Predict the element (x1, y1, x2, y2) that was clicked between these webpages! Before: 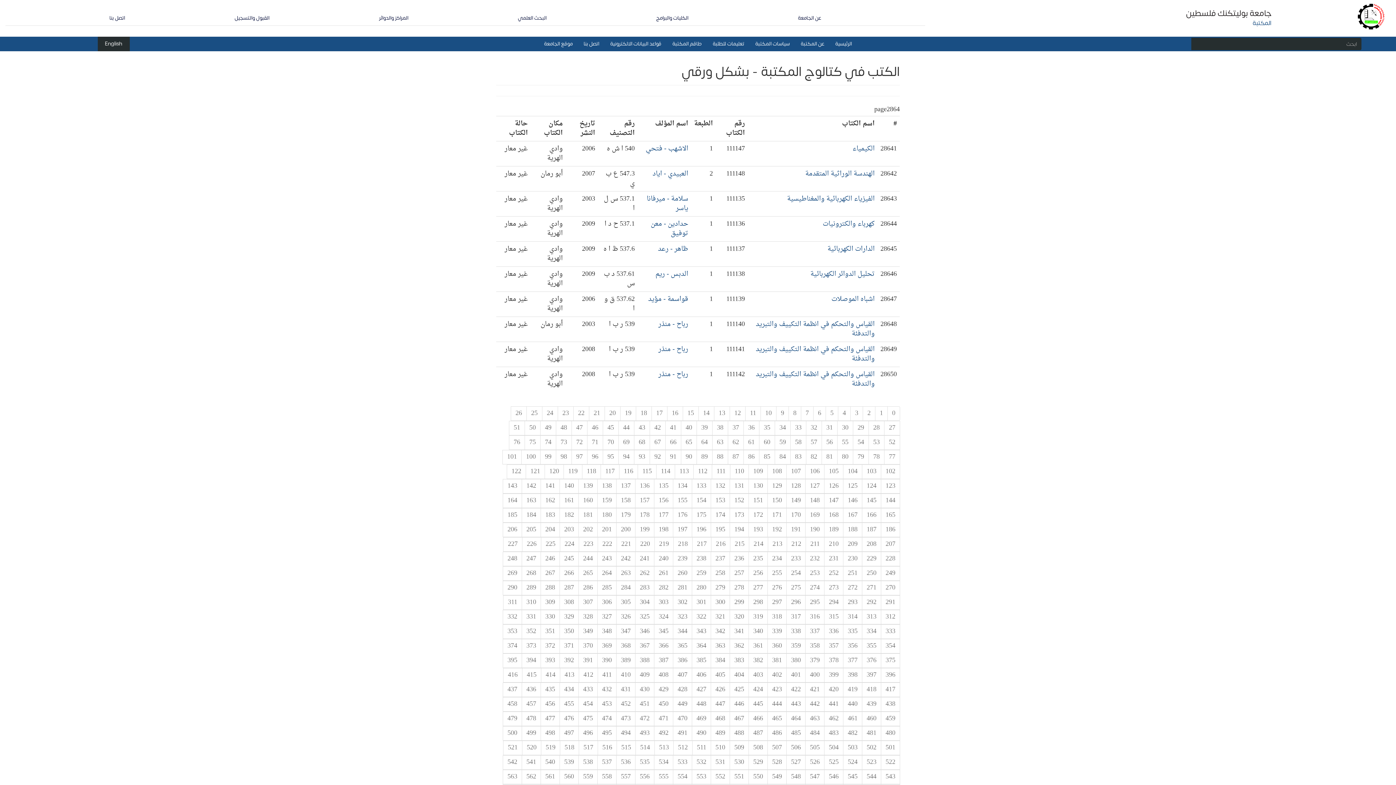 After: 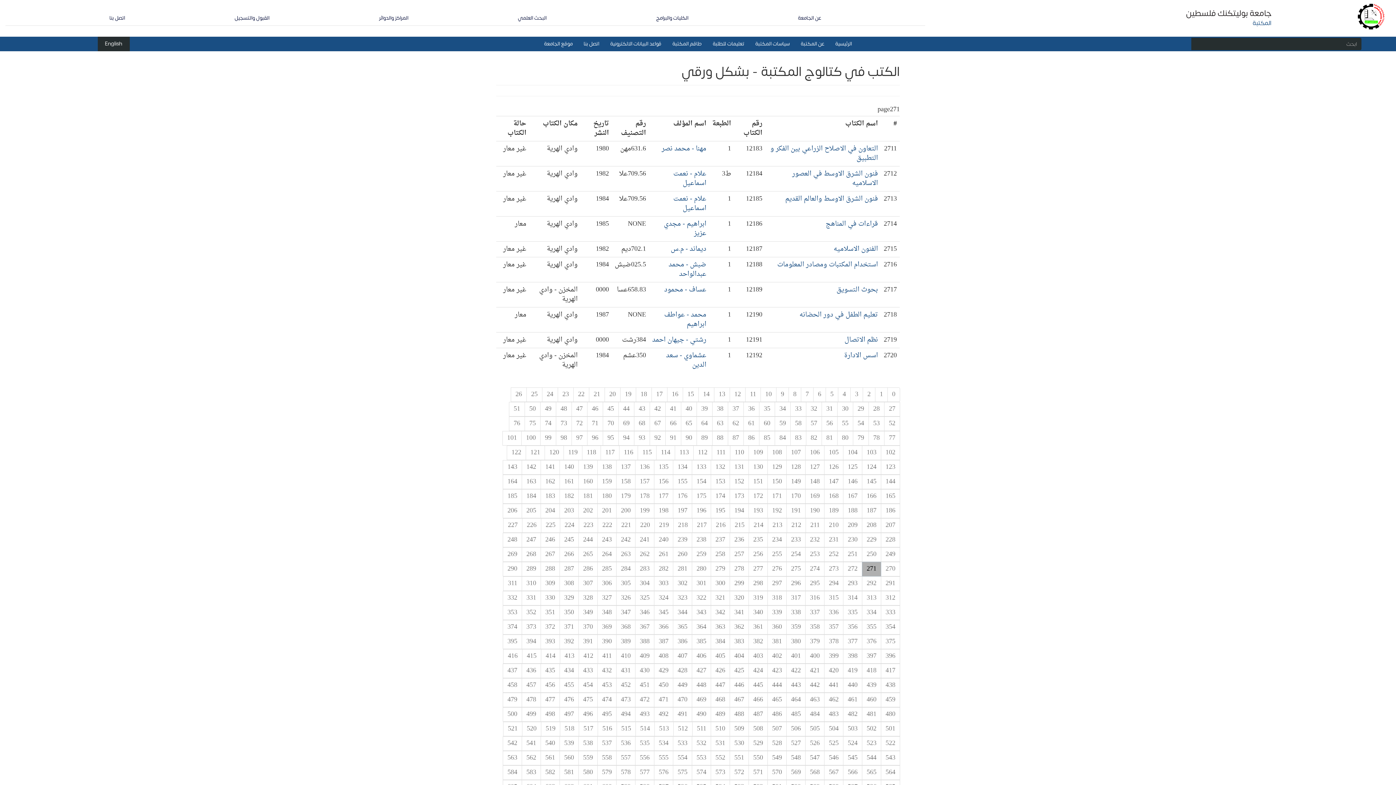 Action: label: 271 bbox: (862, 581, 881, 595)